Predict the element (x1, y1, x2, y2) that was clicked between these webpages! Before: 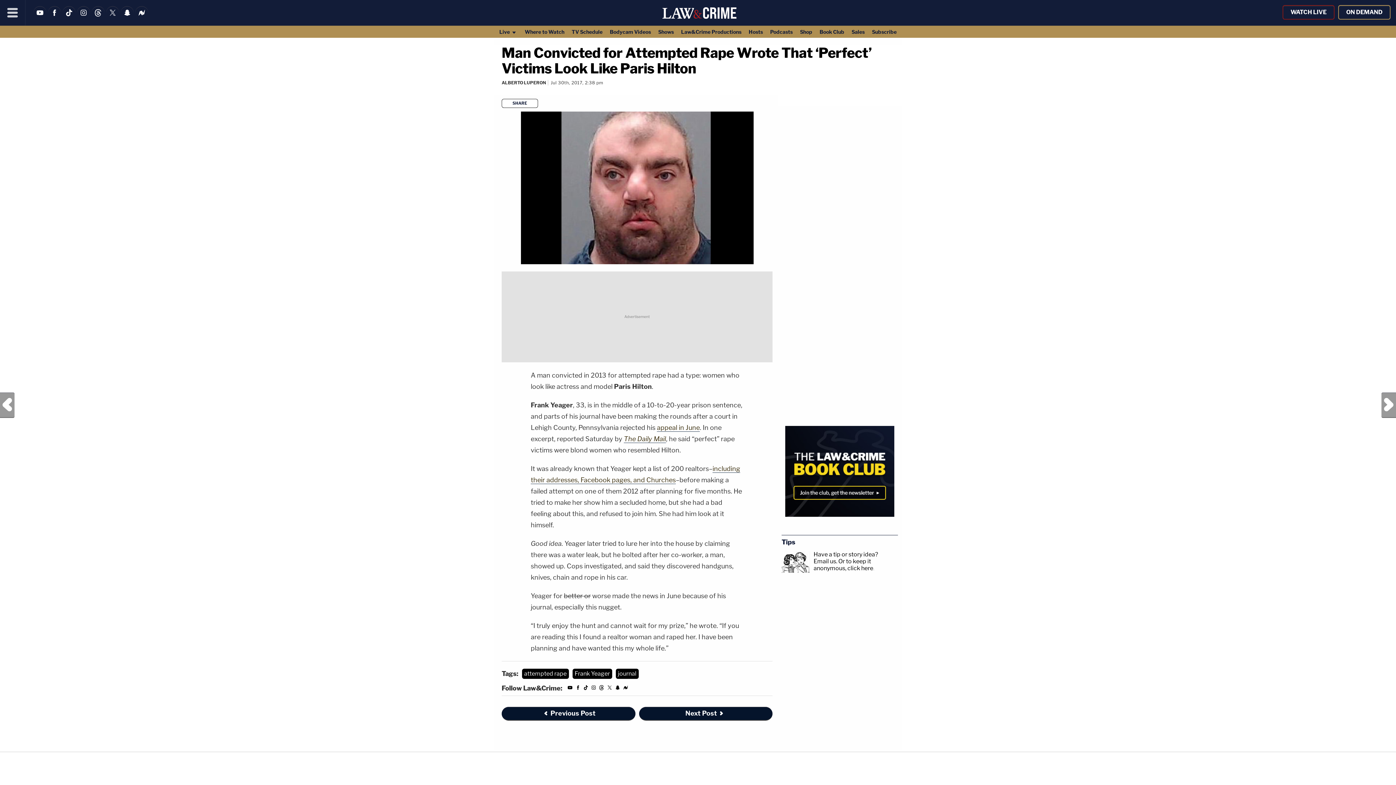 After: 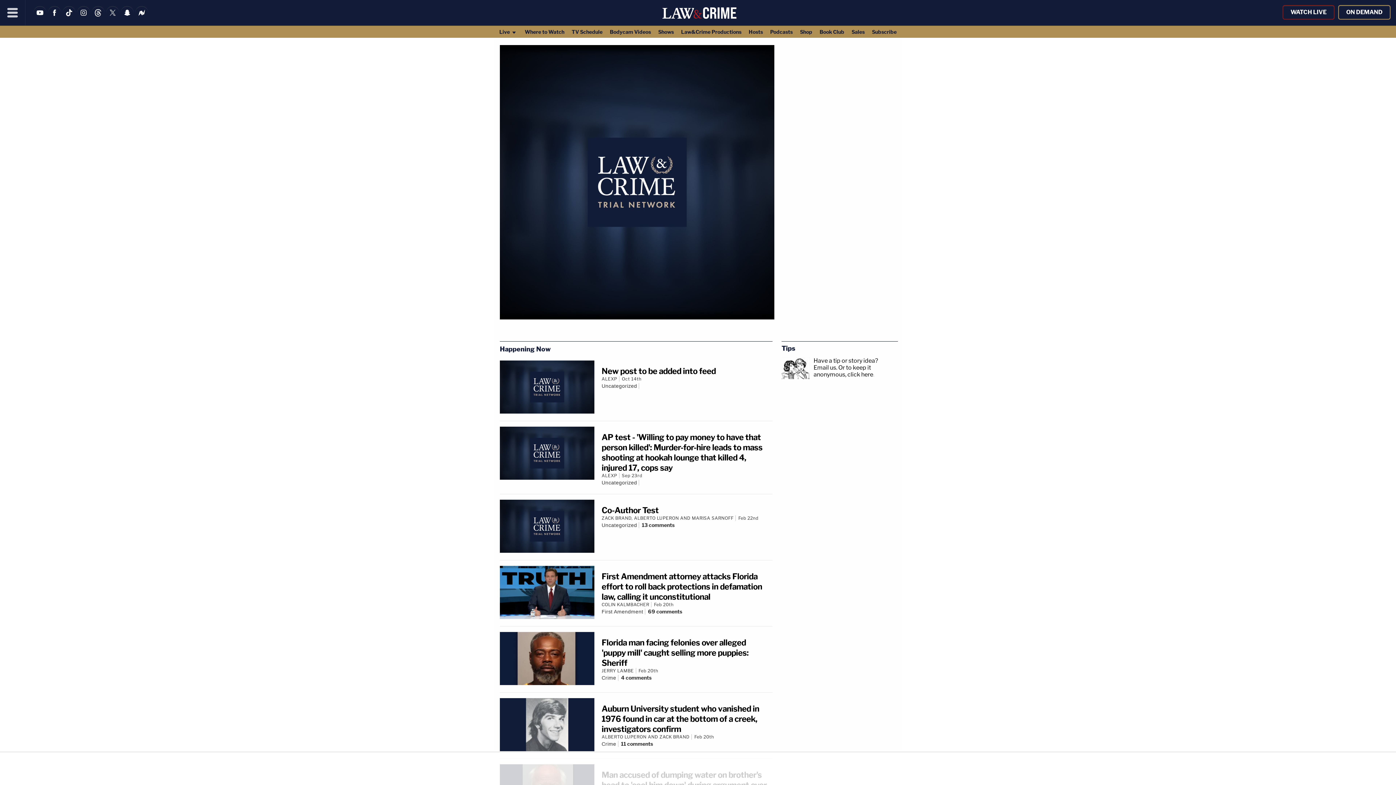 Action: bbox: (662, 7, 736, 20)